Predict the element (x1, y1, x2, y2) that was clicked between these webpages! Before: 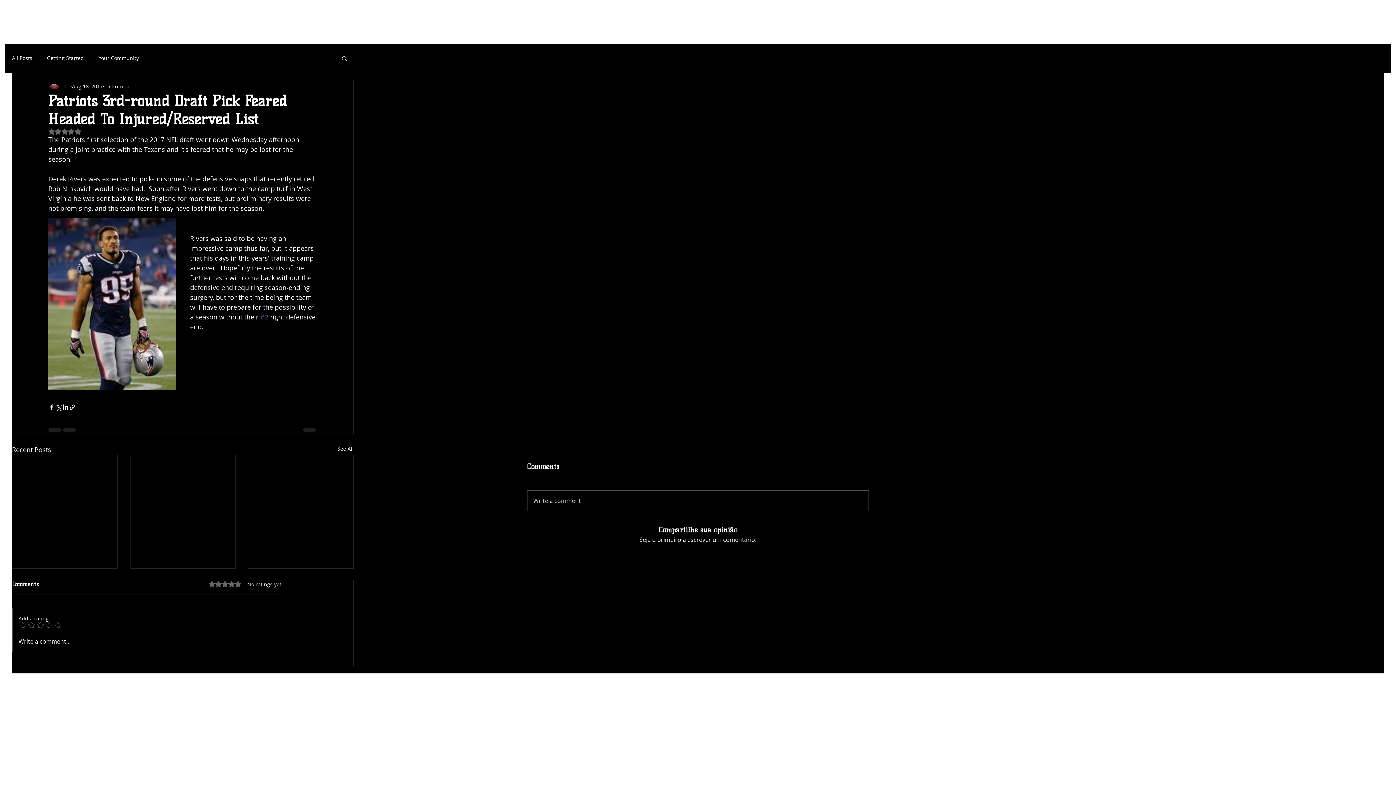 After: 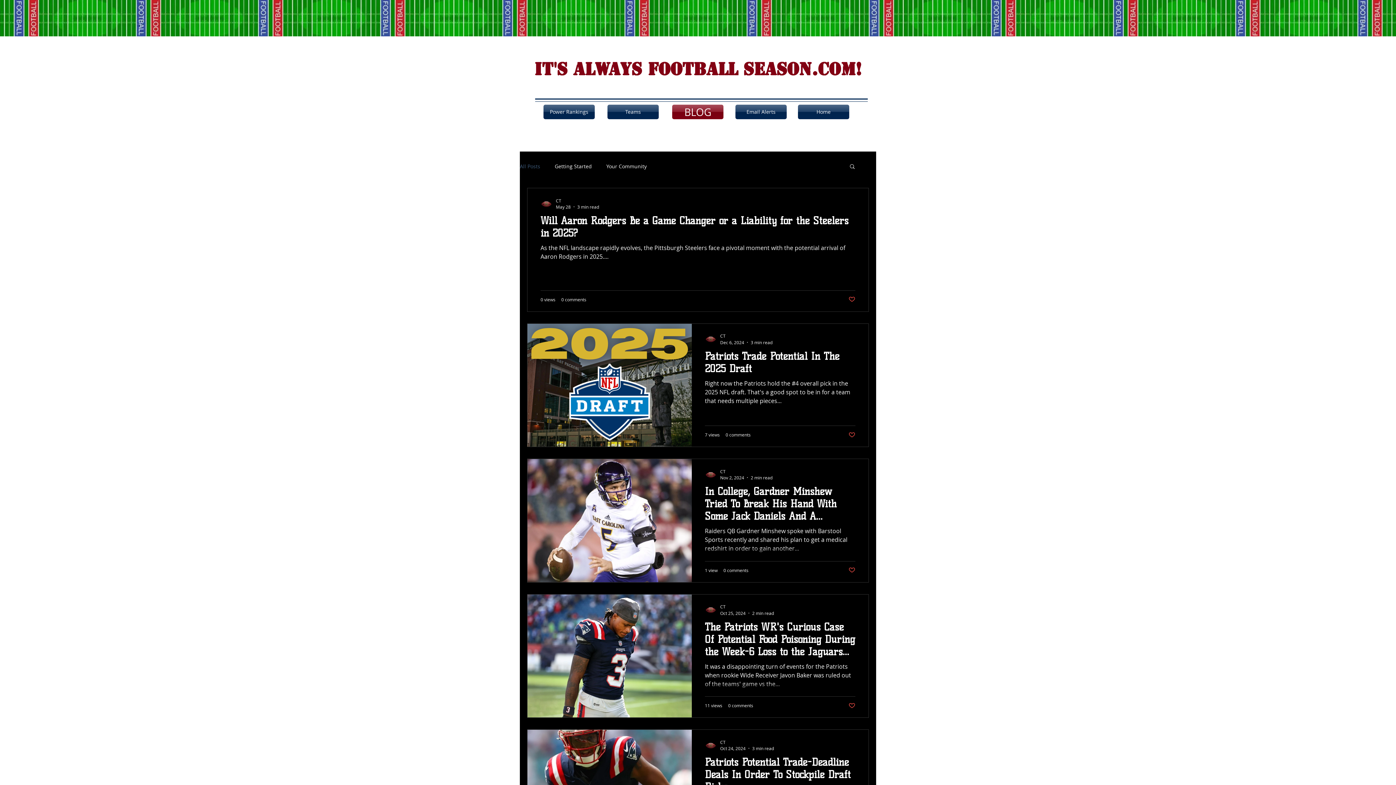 Action: bbox: (12, 54, 32, 61) label: All Posts